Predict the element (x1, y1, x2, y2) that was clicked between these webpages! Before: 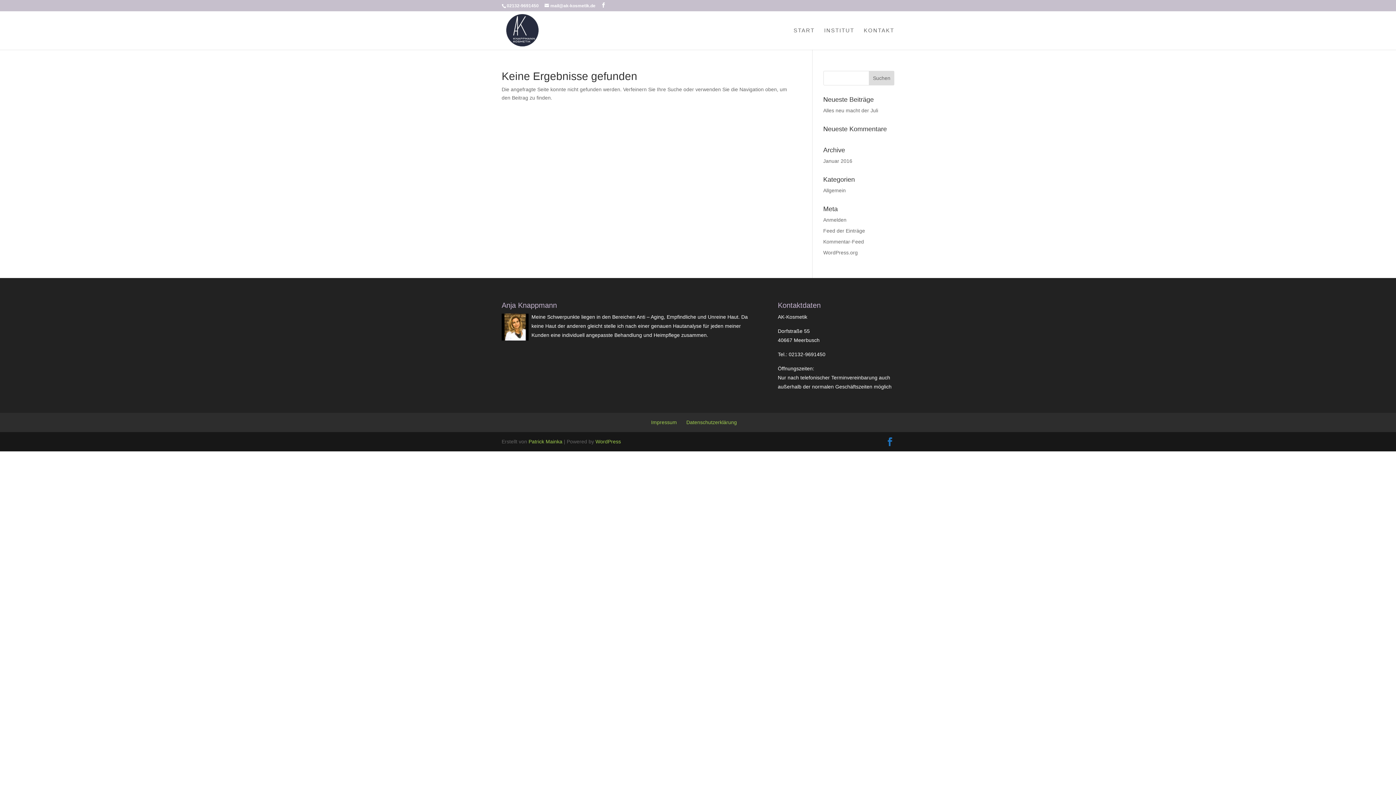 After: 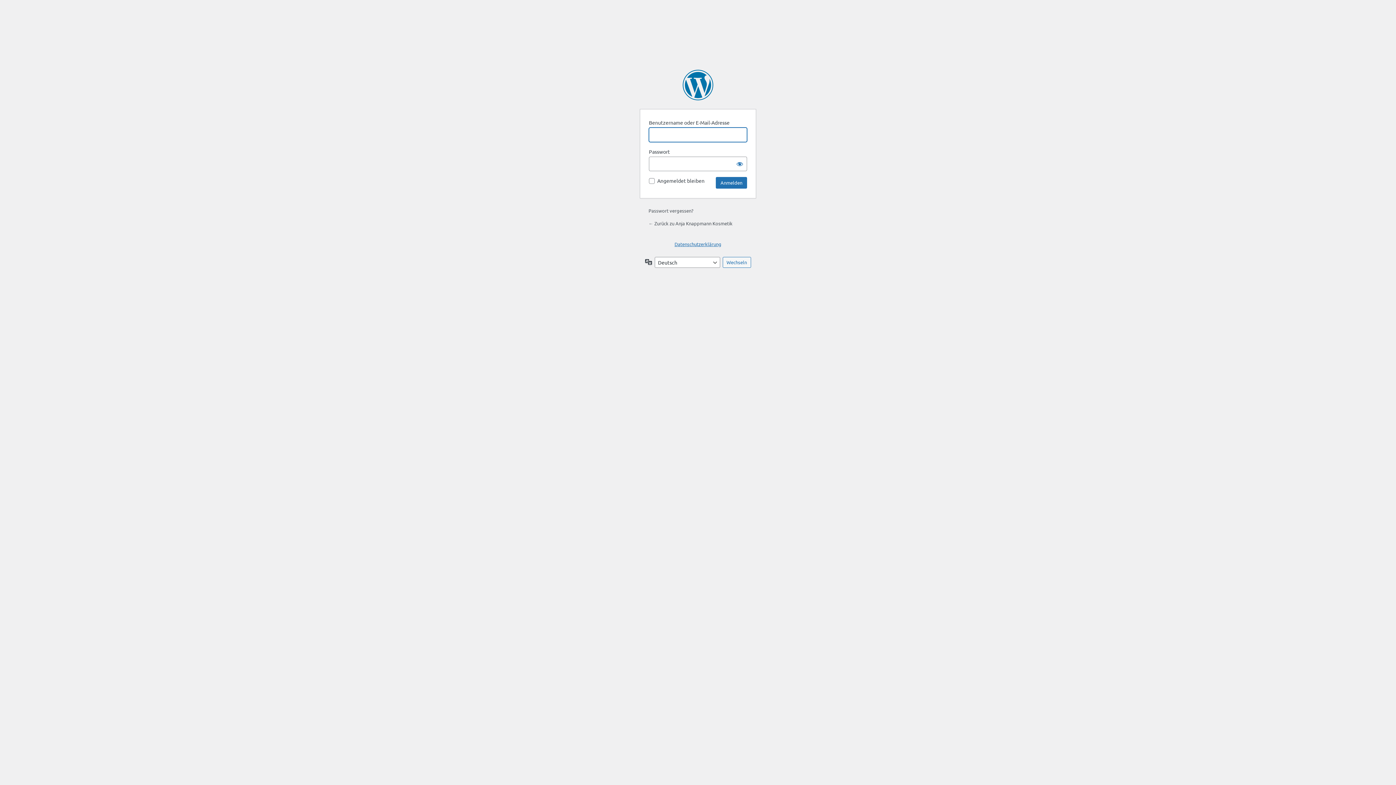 Action: label: Anmelden bbox: (823, 217, 846, 222)